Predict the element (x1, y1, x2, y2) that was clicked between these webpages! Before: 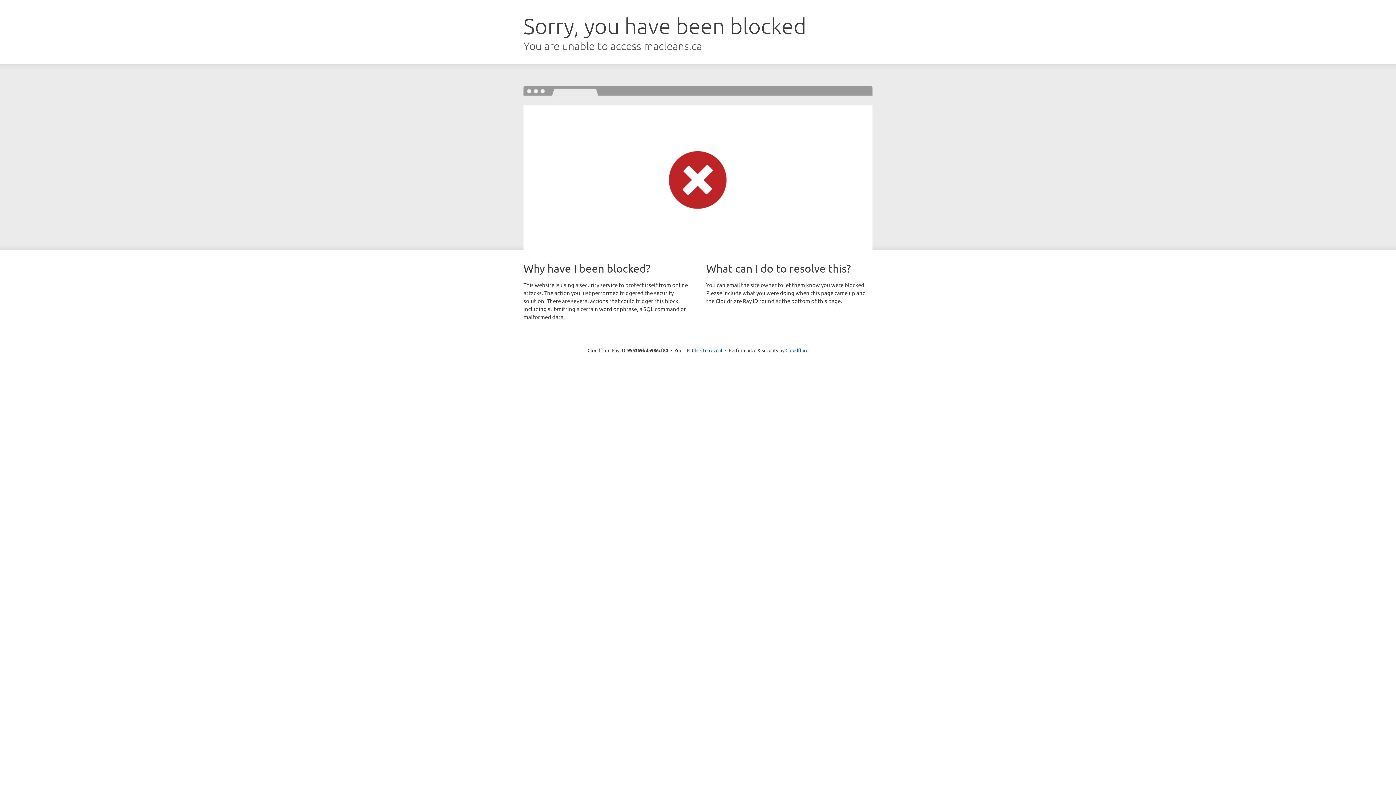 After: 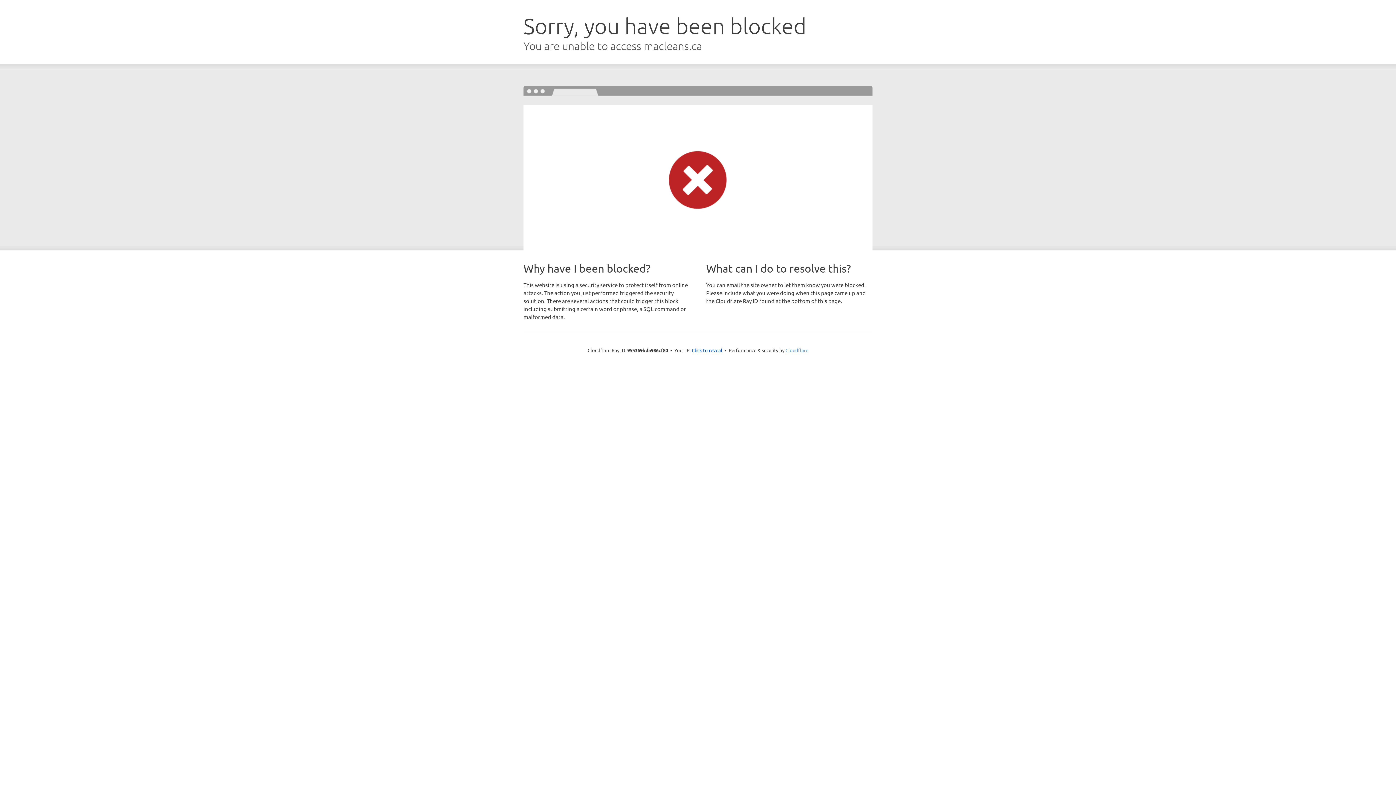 Action: bbox: (785, 347, 808, 353) label: Cloudflare